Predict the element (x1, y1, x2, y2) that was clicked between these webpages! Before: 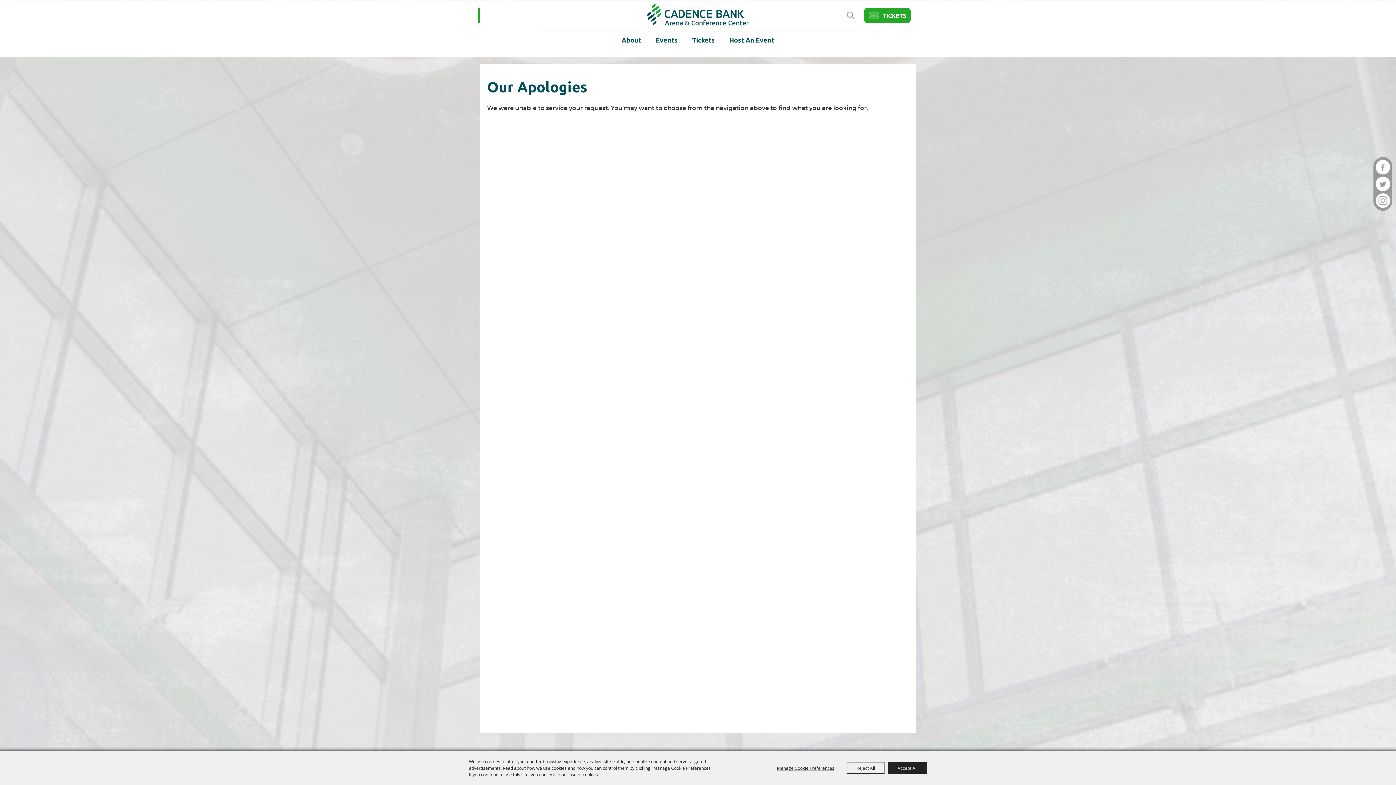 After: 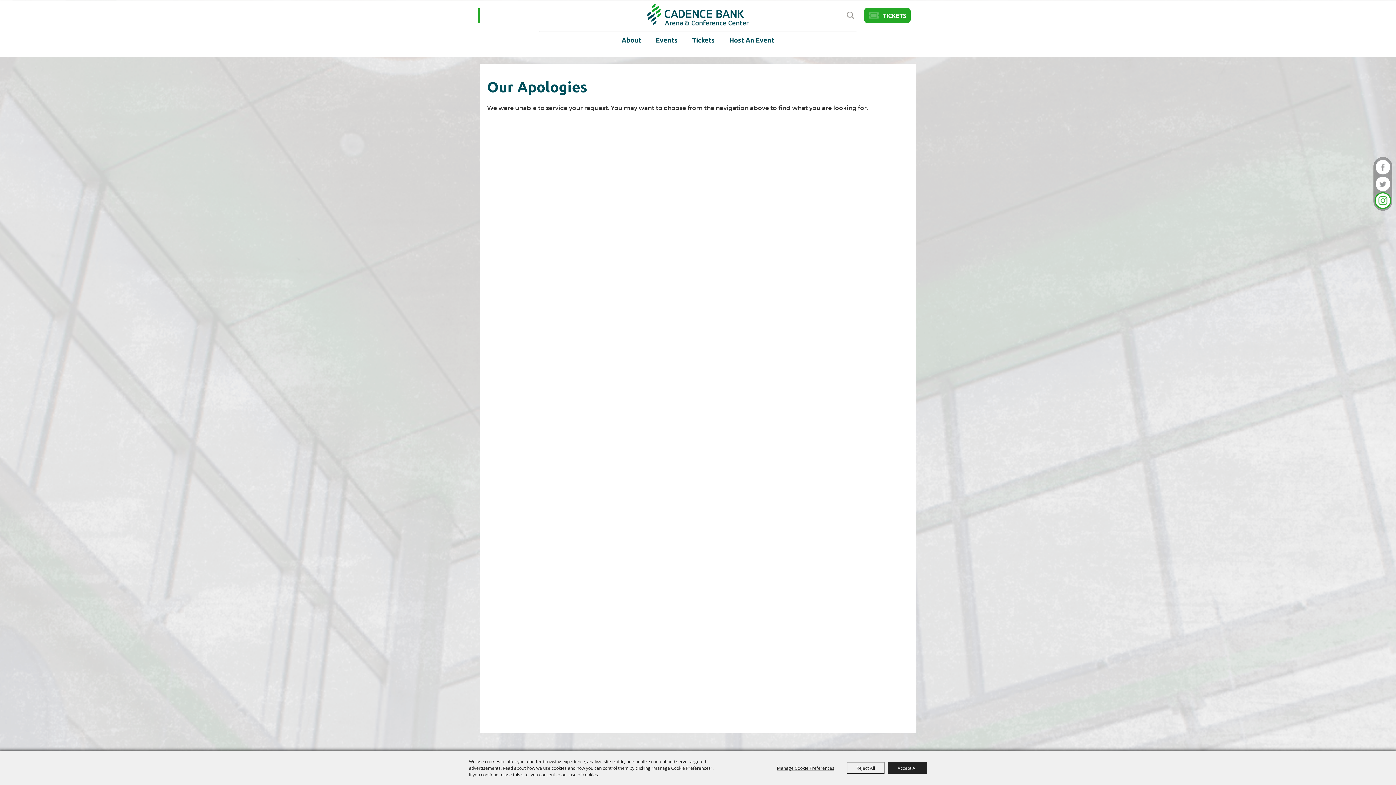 Action: bbox: (1374, 192, 1391, 209)